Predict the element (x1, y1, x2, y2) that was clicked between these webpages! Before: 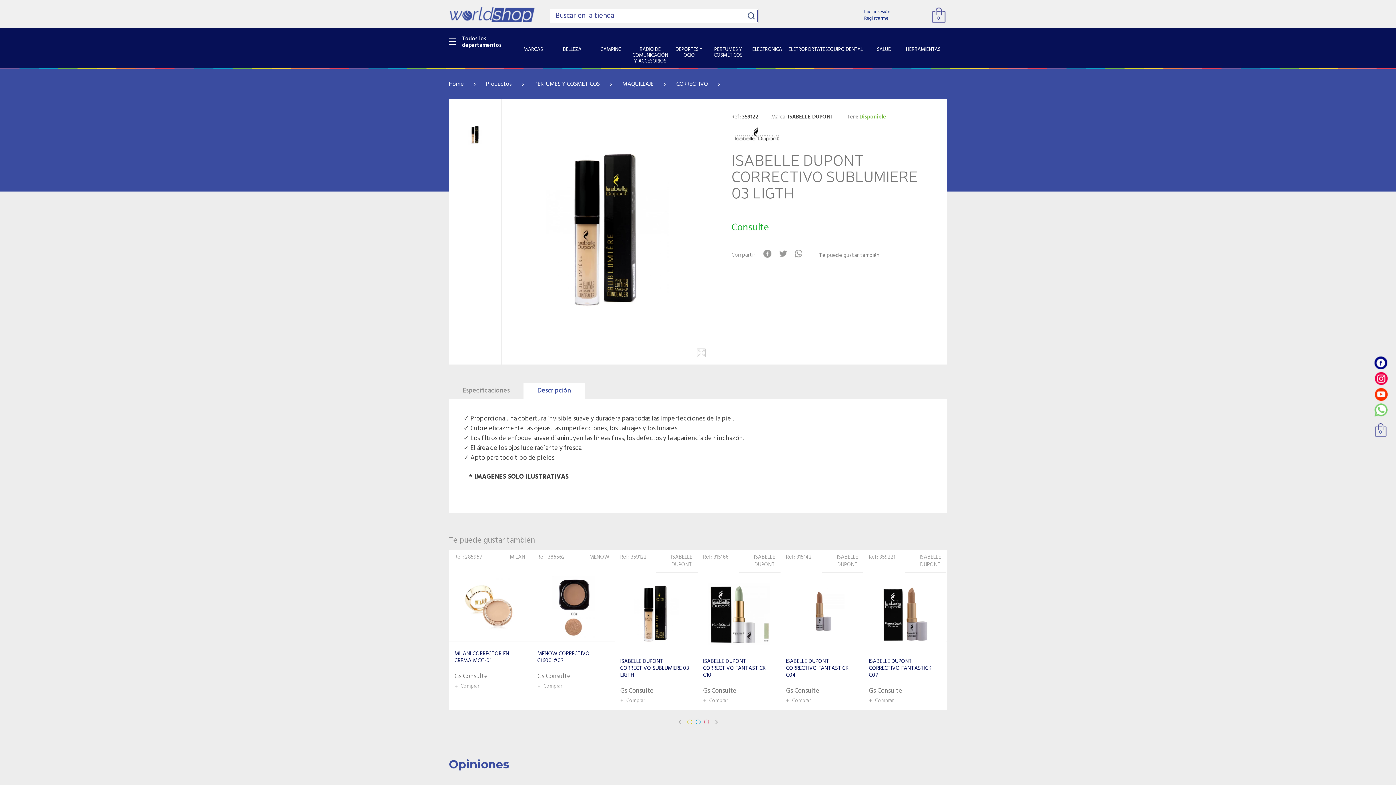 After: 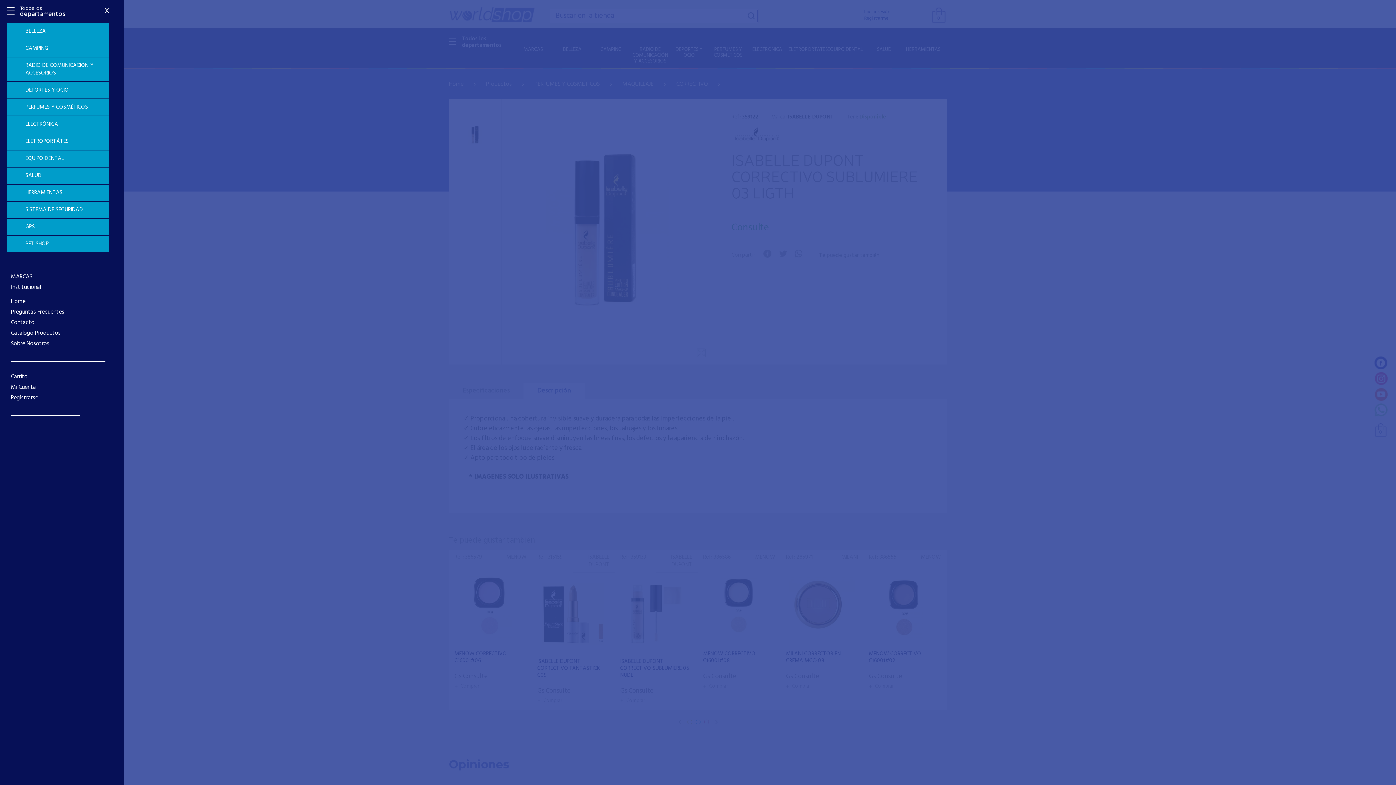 Action: label: Todos los
departamentos bbox: (462, 34, 501, 49)